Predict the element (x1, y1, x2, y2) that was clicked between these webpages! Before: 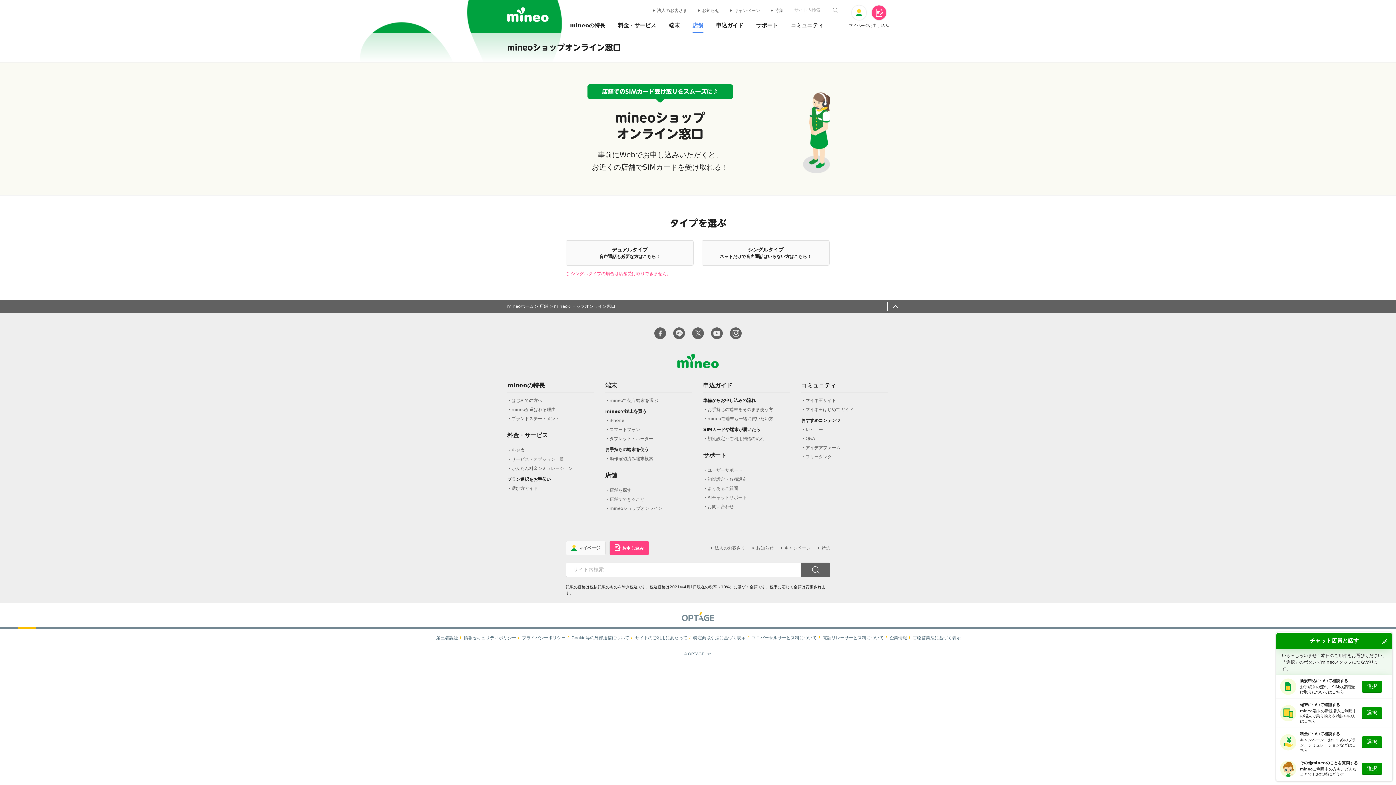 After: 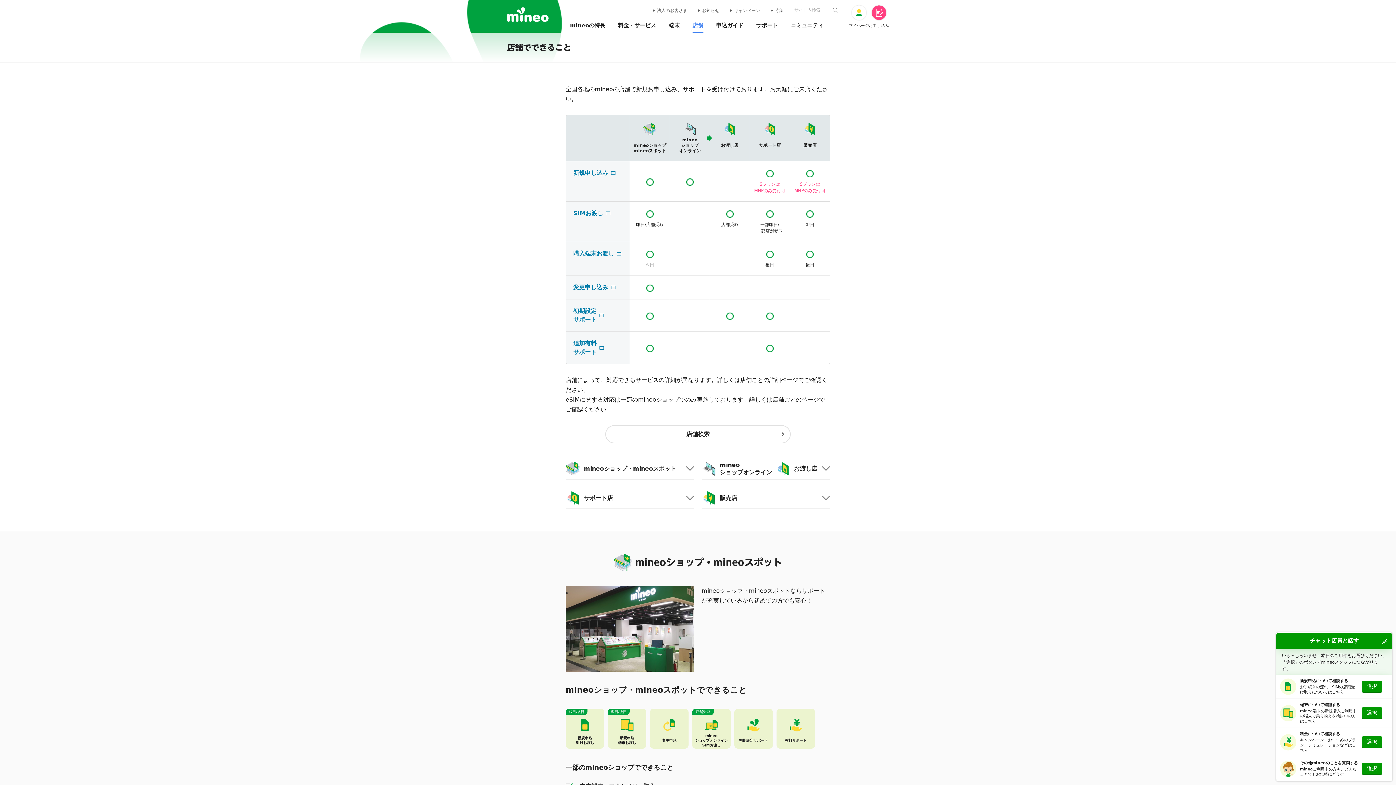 Action: label: 店舗でできること bbox: (605, 497, 644, 502)